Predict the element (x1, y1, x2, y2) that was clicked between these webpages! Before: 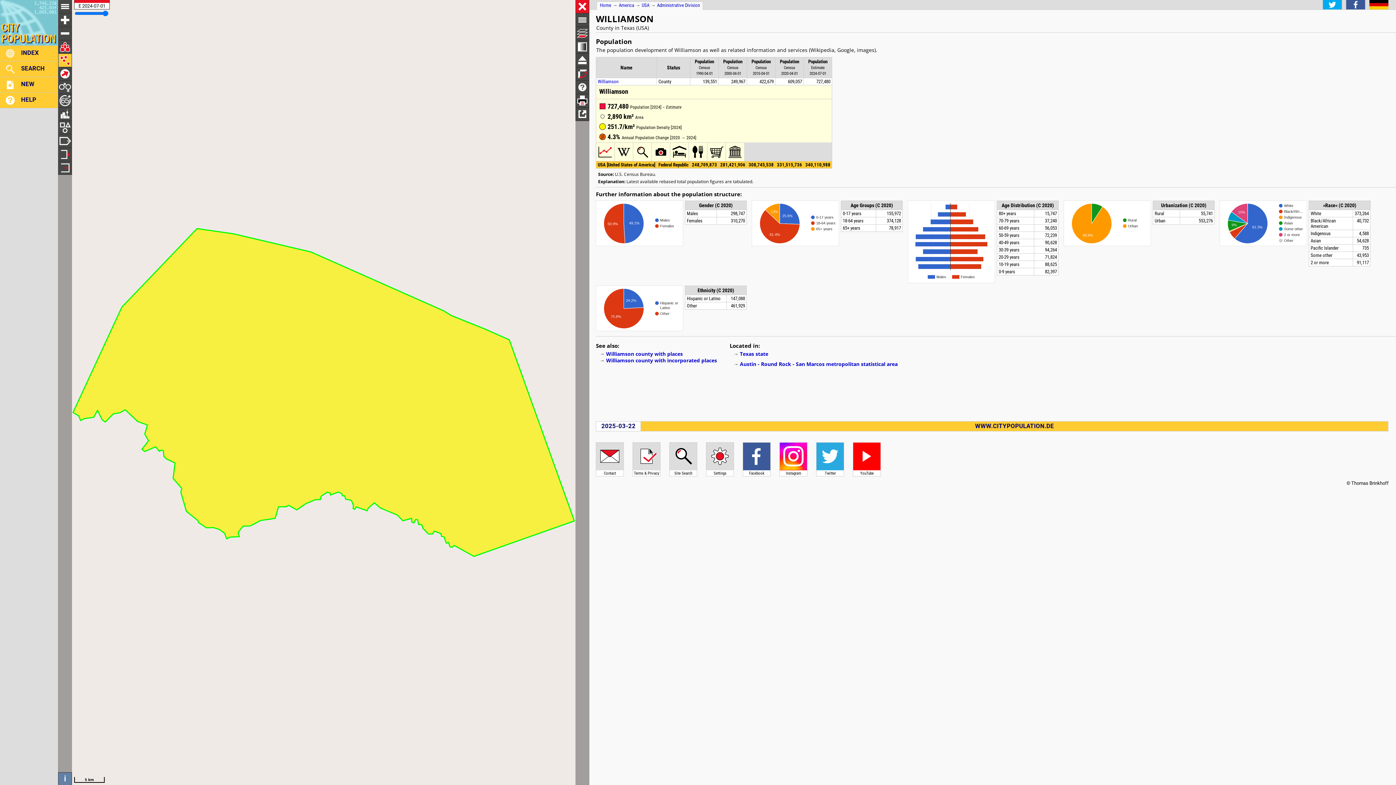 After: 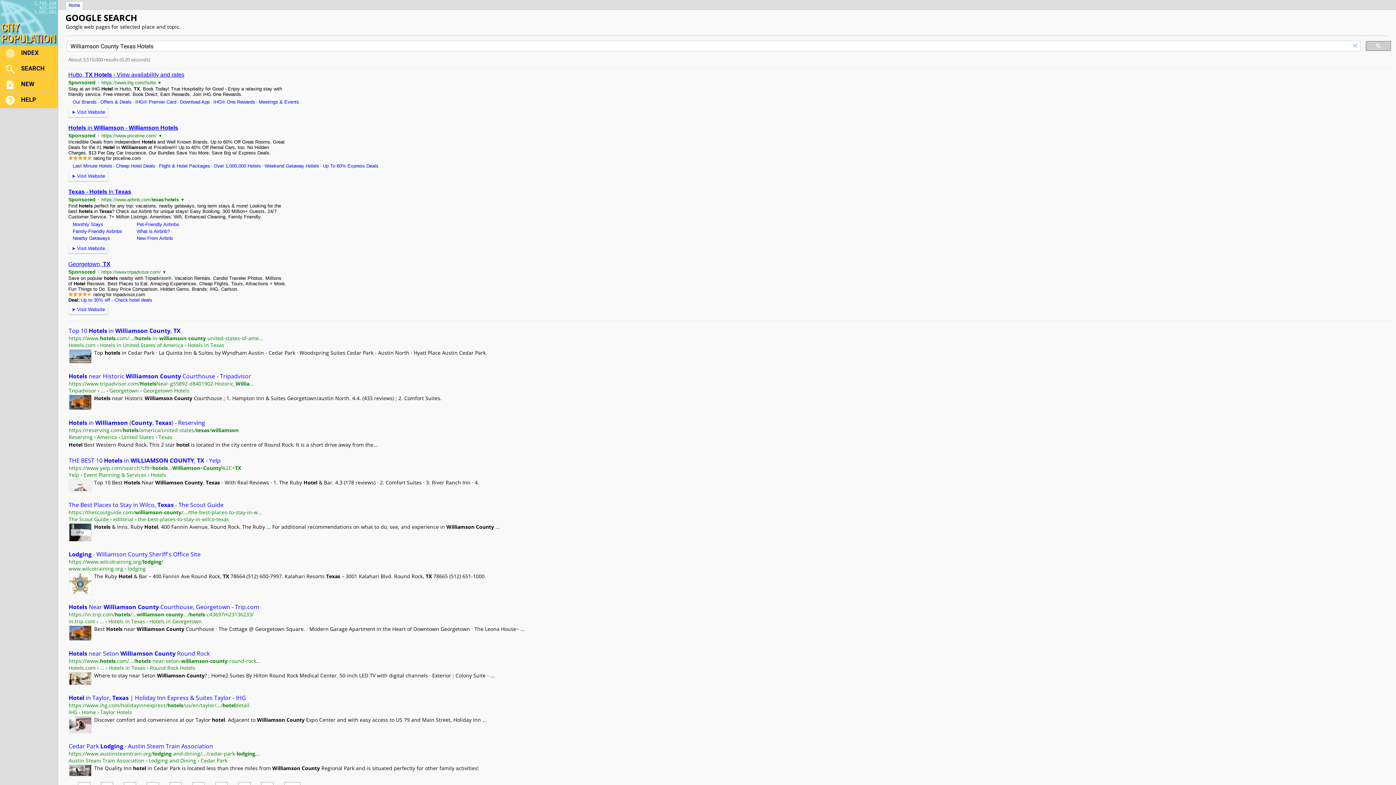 Action: bbox: (670, 156, 689, 162)